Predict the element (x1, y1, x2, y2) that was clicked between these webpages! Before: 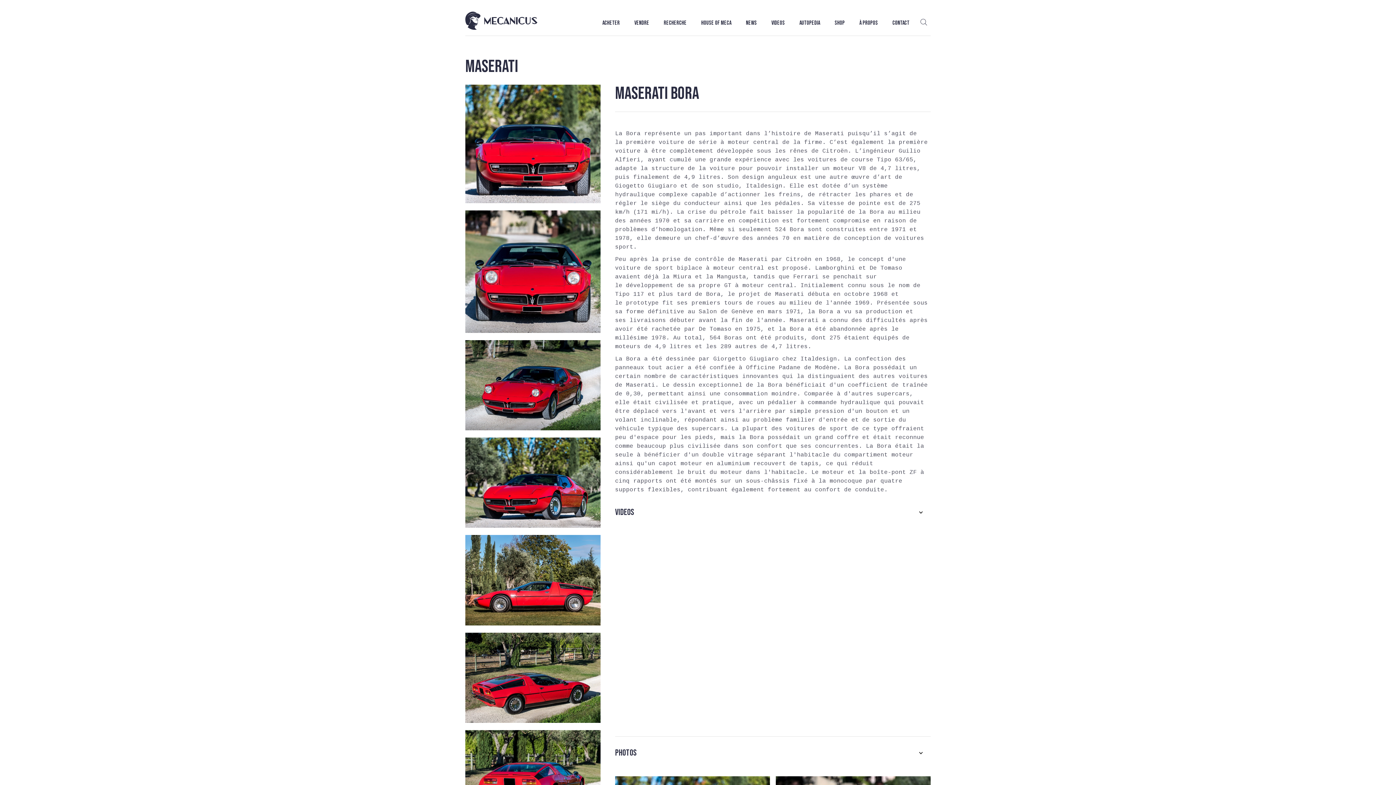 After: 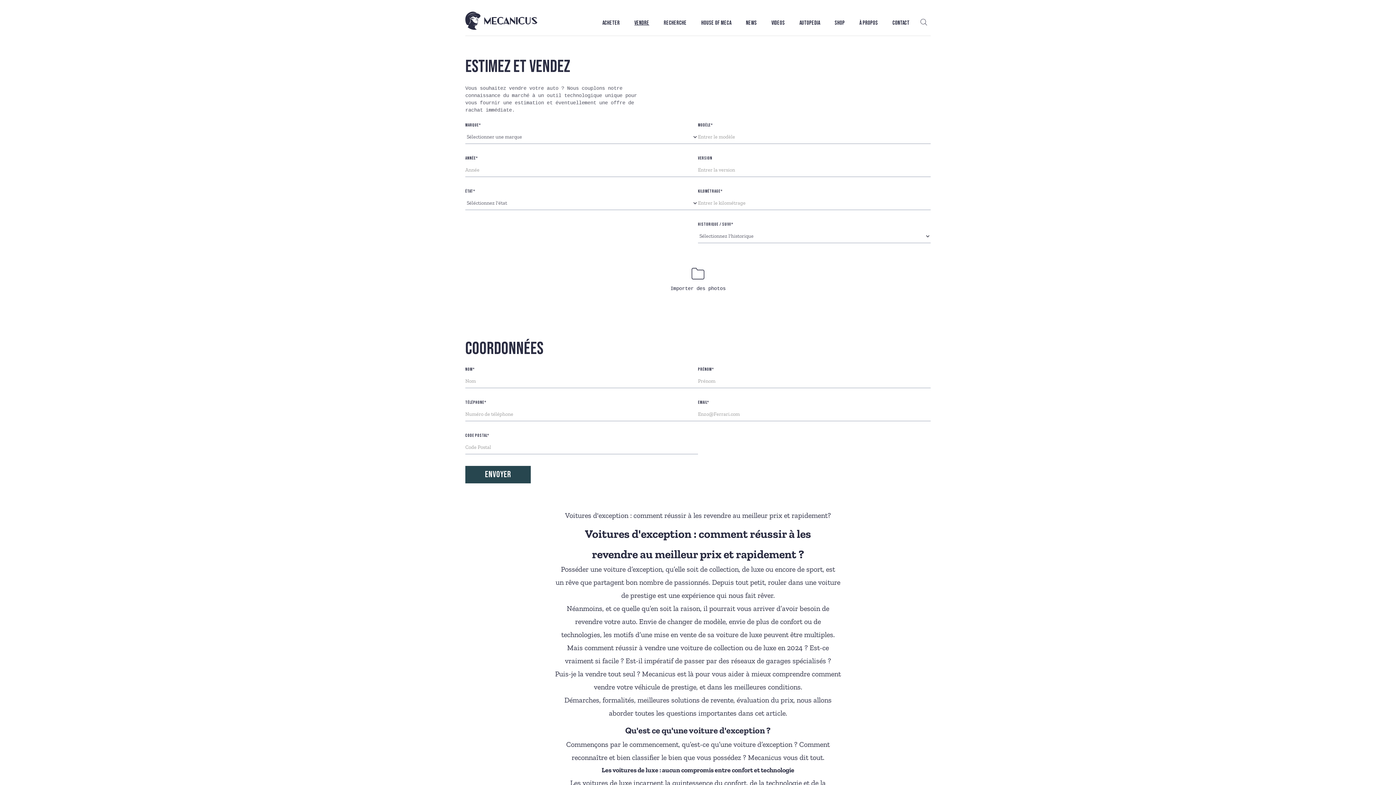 Action: bbox: (627, 11, 656, 34) label: Vendre